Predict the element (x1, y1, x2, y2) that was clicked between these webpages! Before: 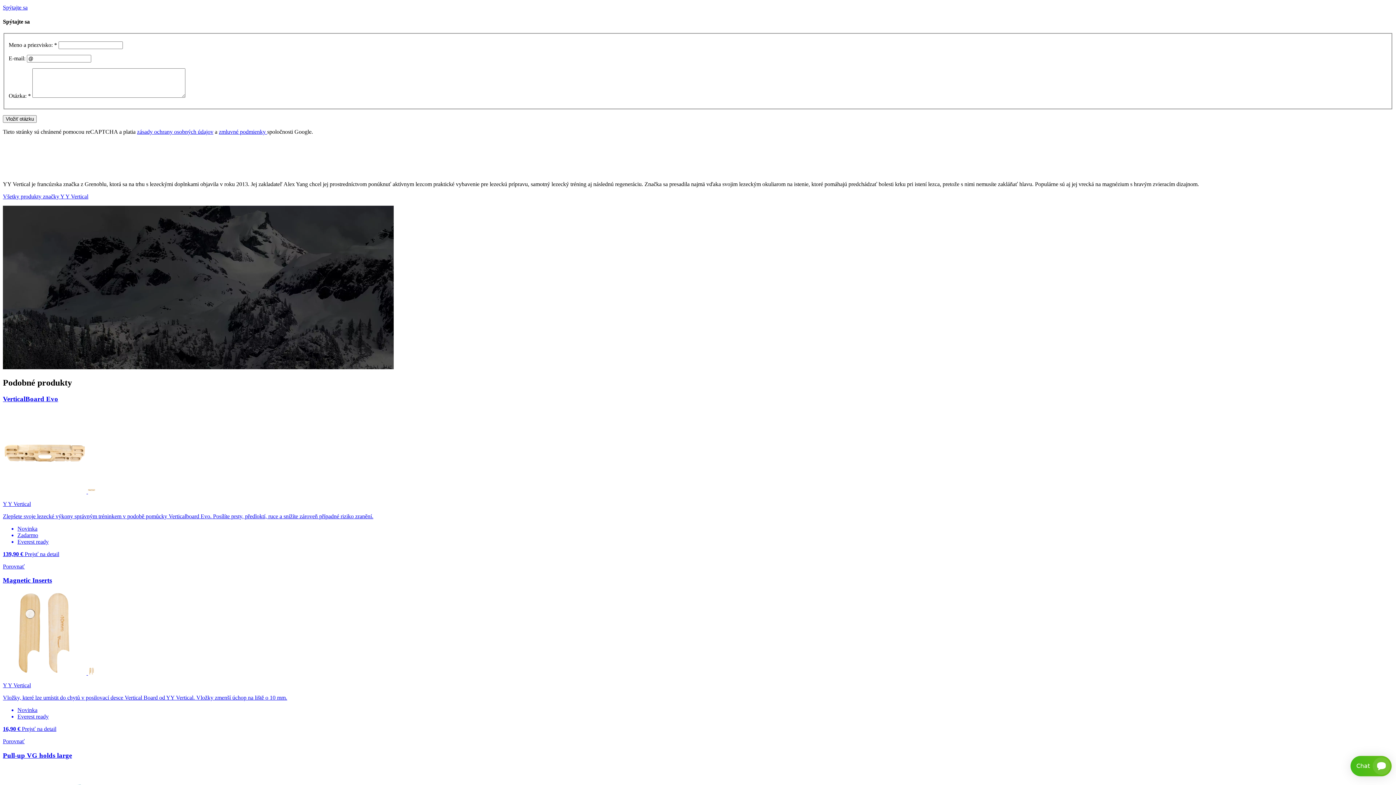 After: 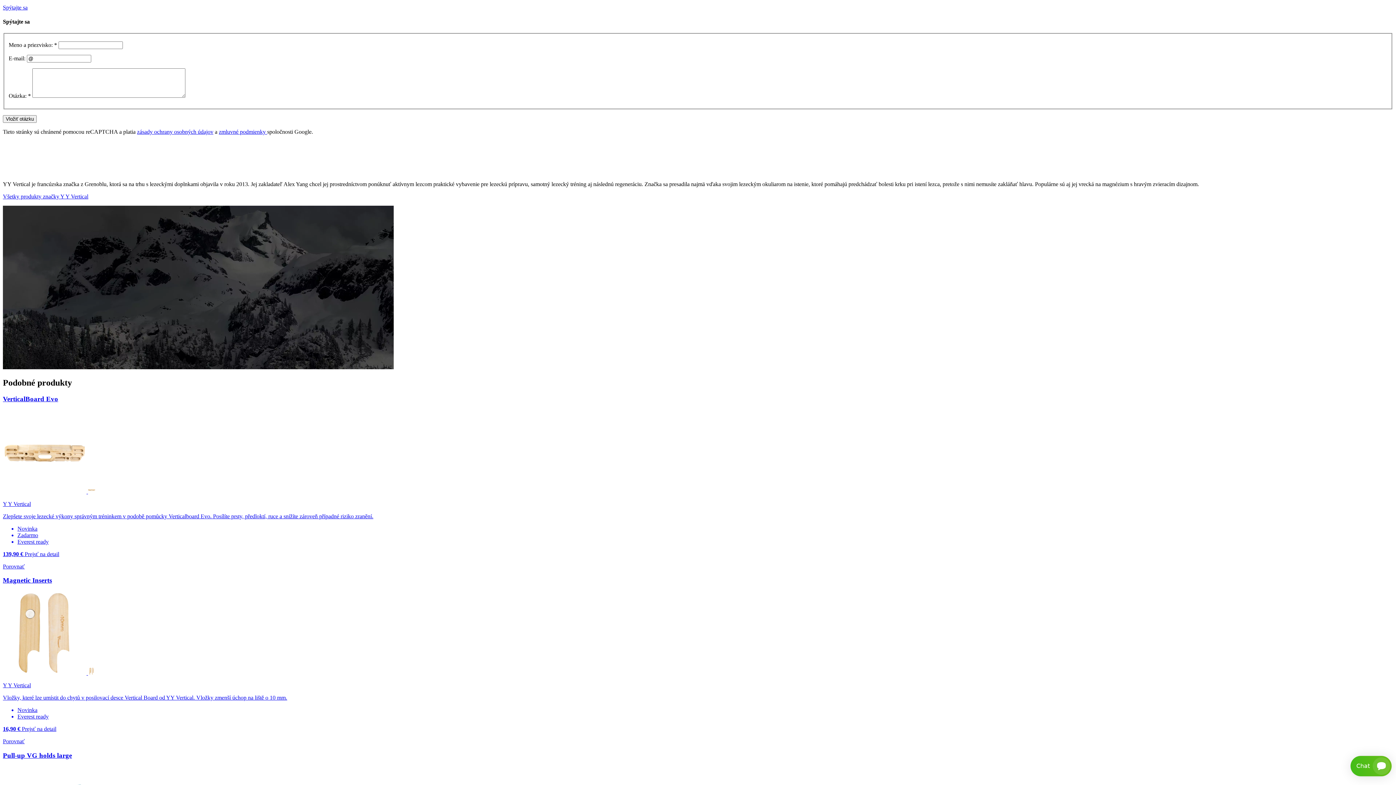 Action: label: Porovnať bbox: (2, 563, 24, 569)